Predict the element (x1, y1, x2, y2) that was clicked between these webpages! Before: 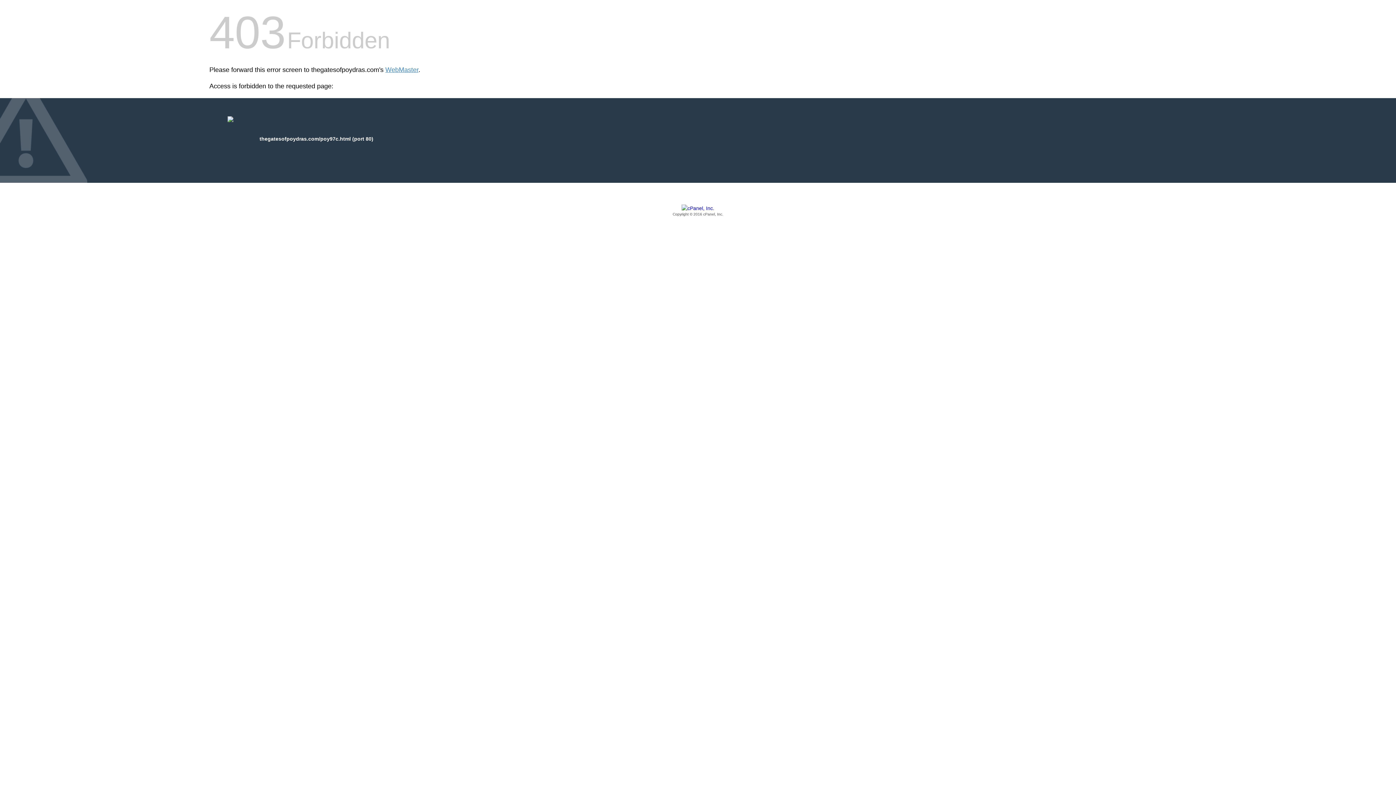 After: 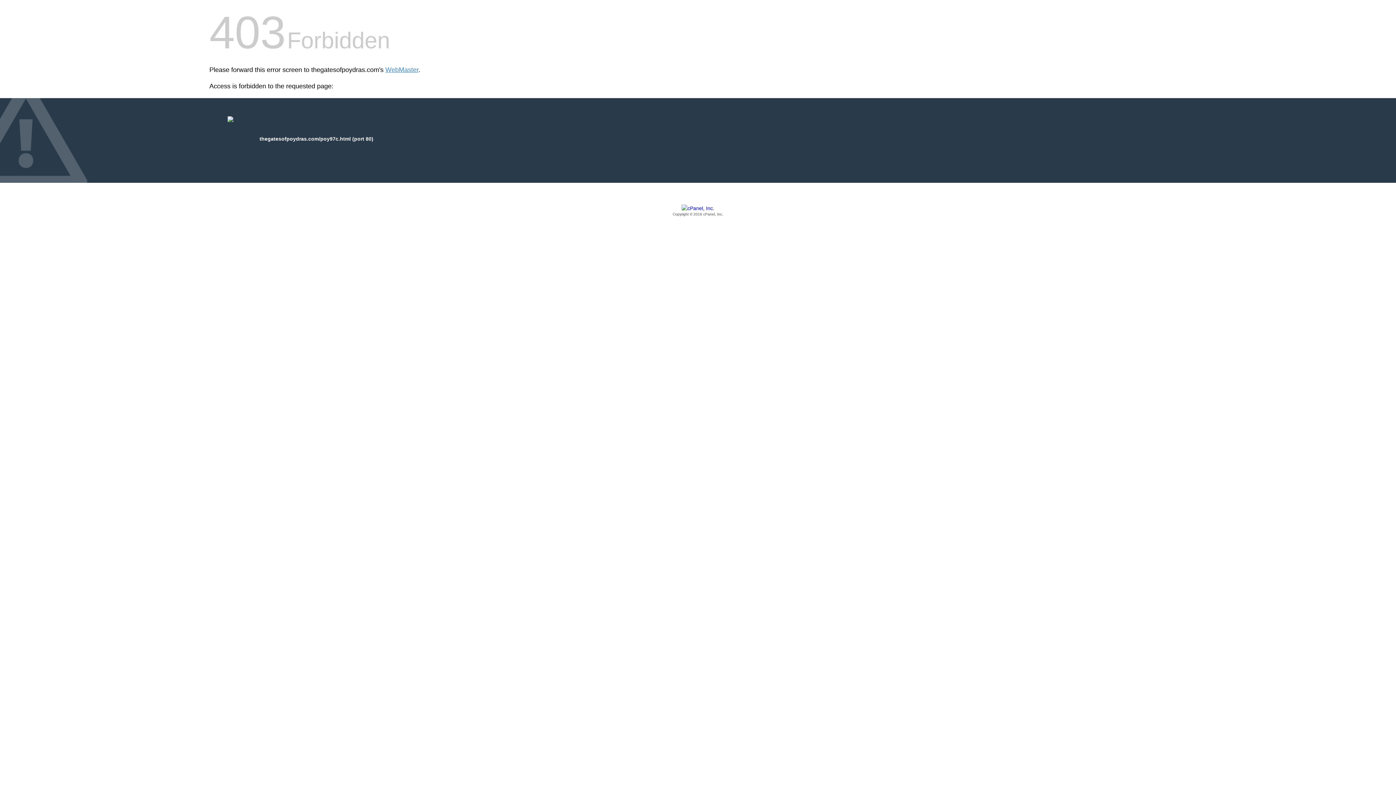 Action: label: Copyright © 2016 cPanel, Inc. bbox: (209, 205, 1186, 217)